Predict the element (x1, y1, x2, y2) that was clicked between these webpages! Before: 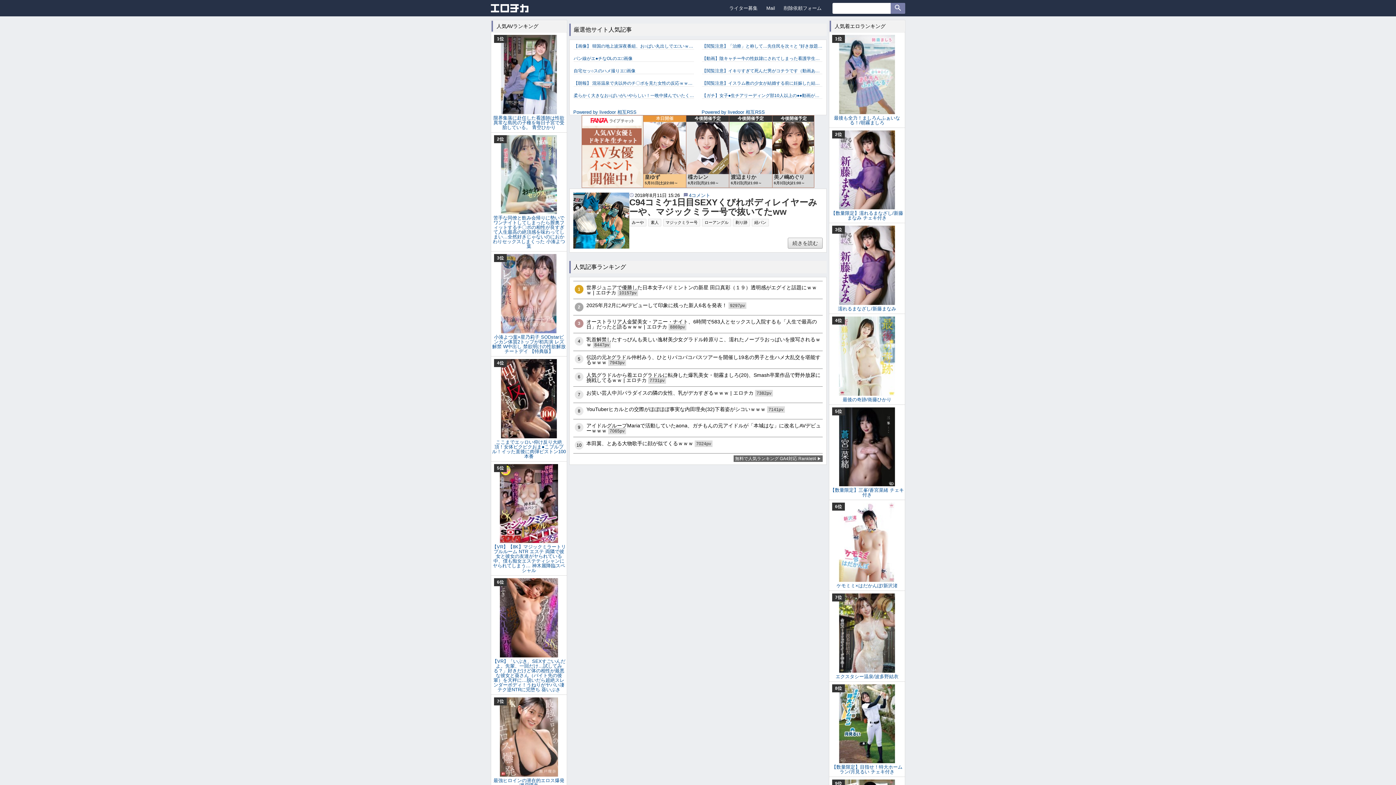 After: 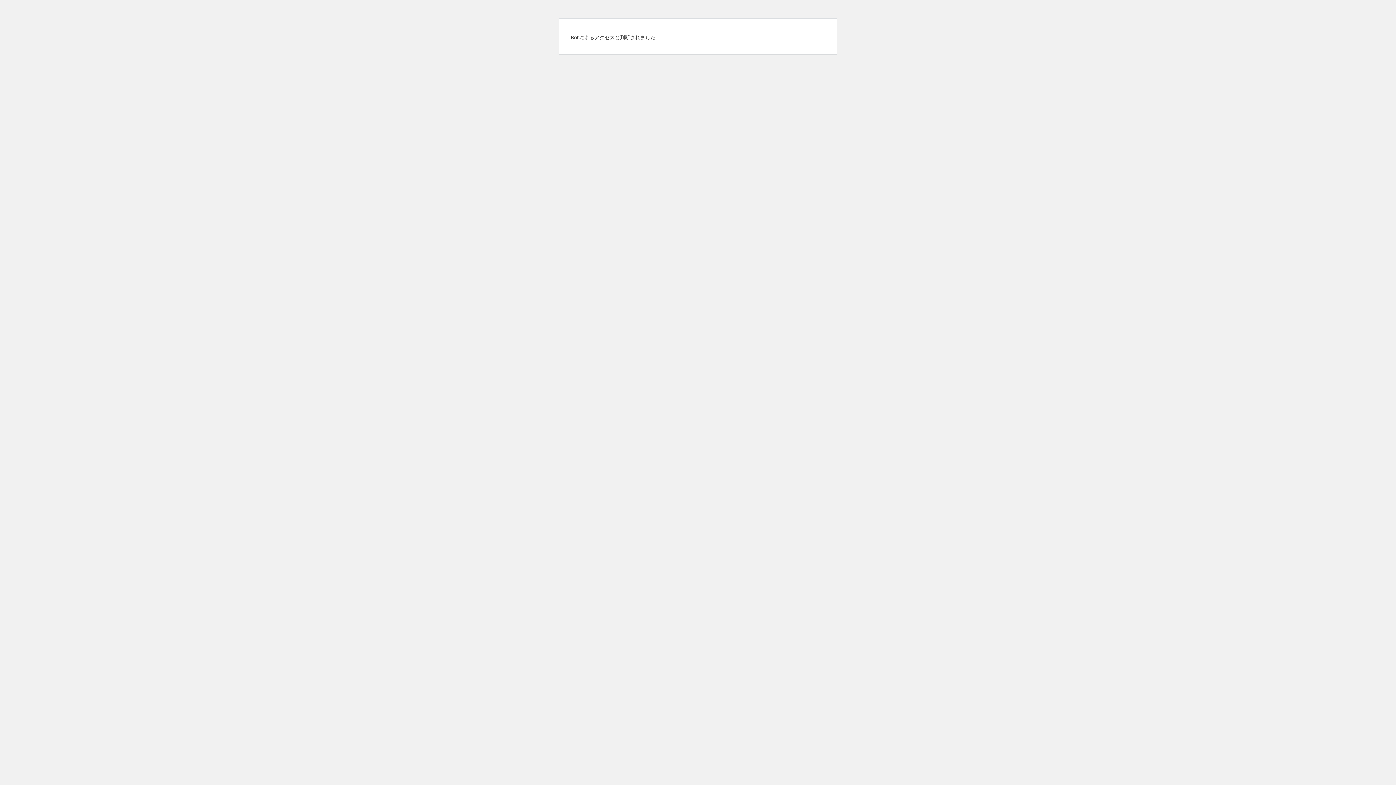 Action: bbox: (890, 2, 905, 13)